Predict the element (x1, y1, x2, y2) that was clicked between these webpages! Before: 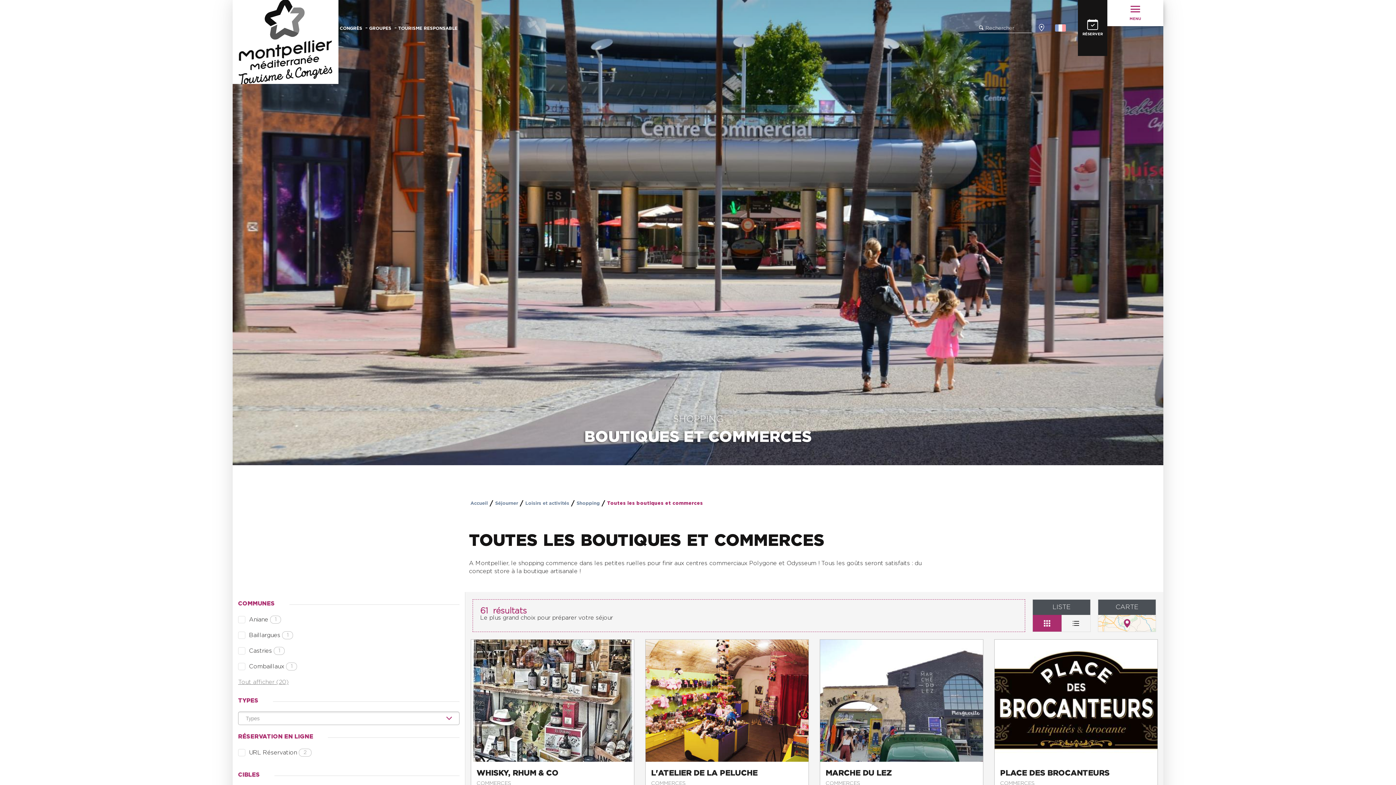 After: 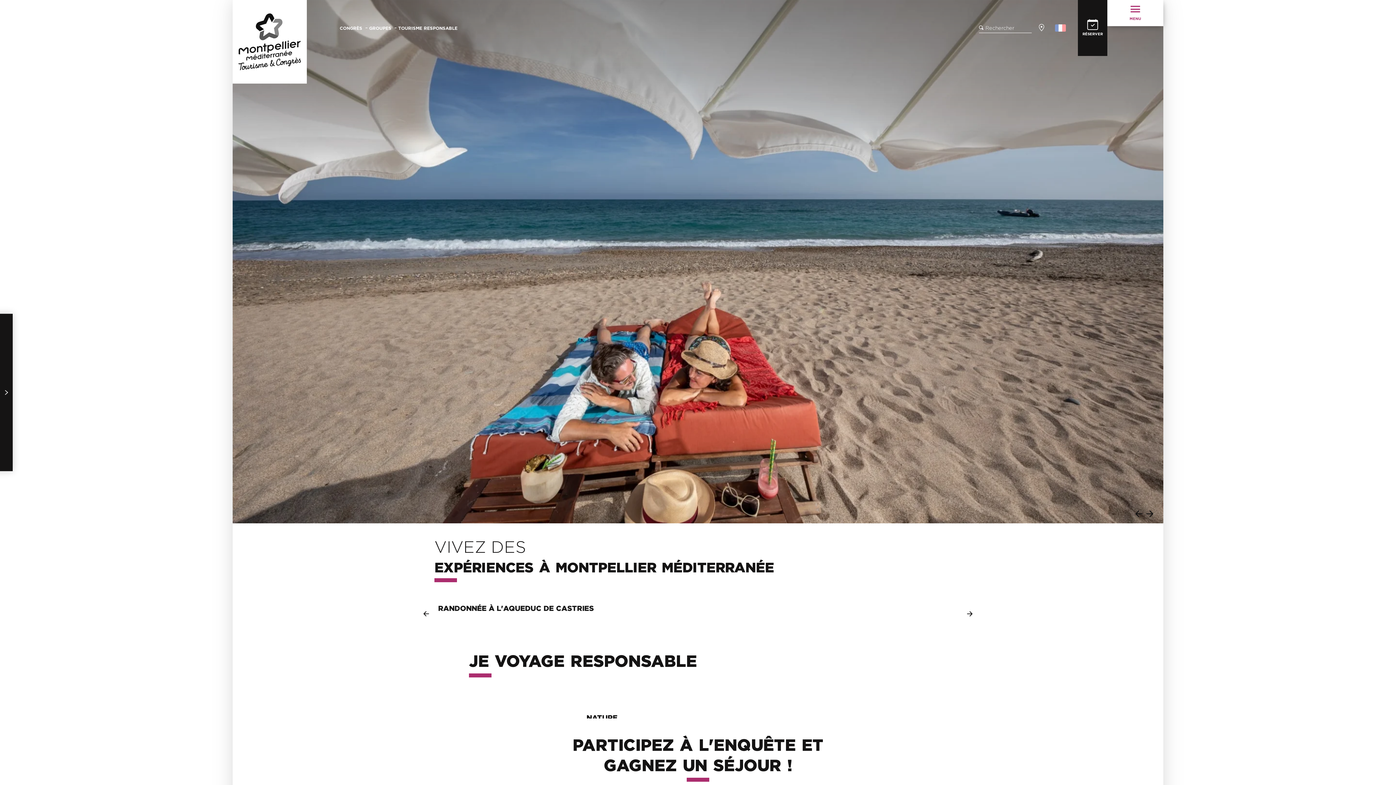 Action: bbox: (238, 6, 332, 77) label: Montpellier Tourisme